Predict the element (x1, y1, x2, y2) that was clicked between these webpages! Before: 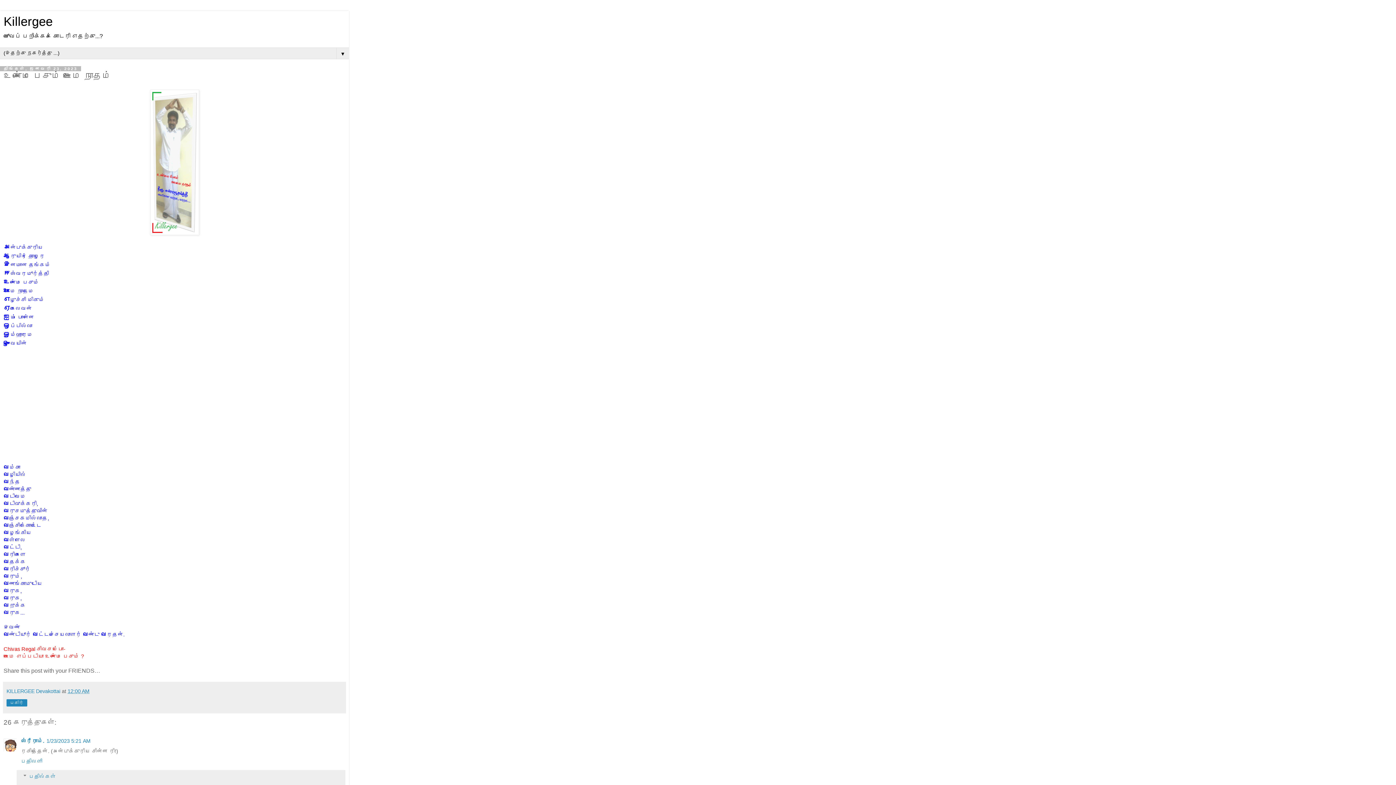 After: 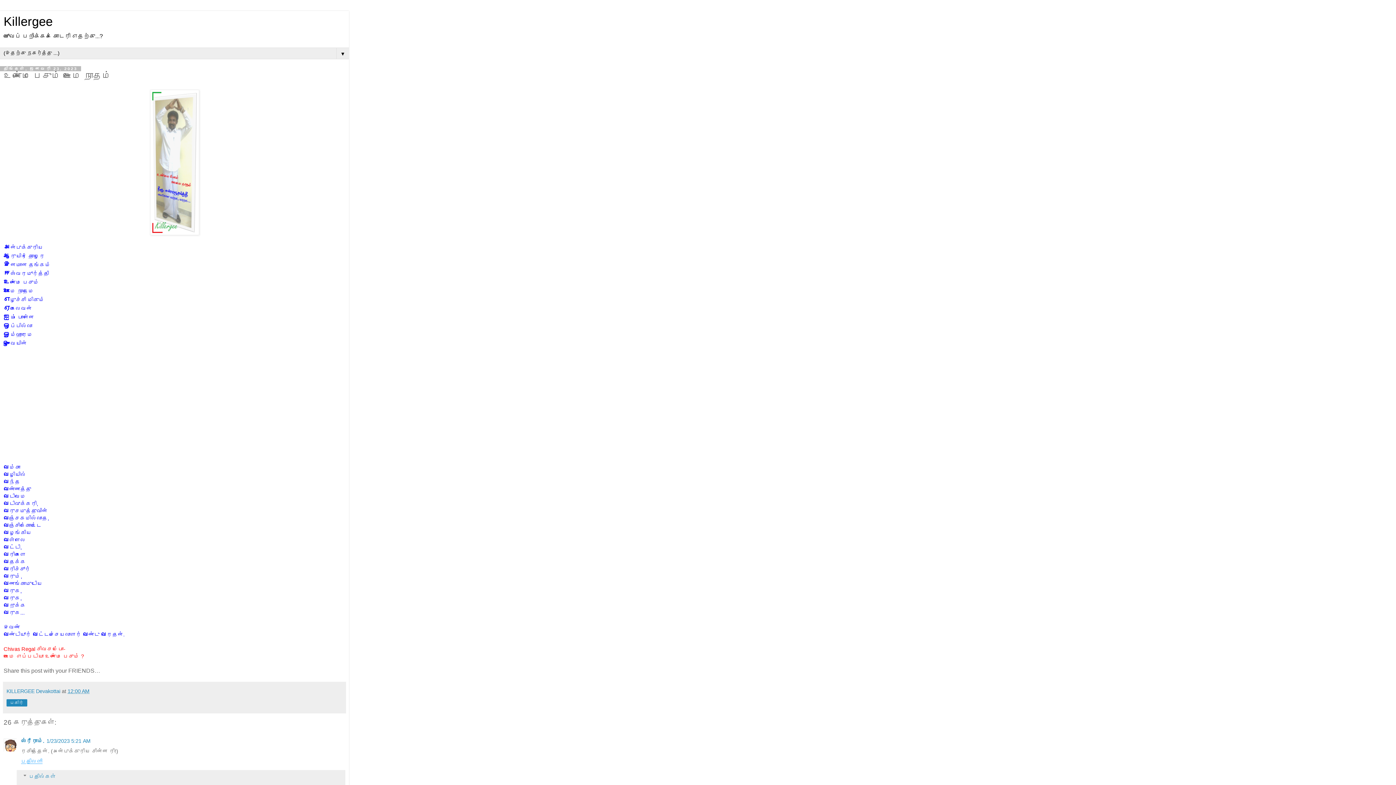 Action: bbox: (21, 757, 44, 764) label: பதிலளி